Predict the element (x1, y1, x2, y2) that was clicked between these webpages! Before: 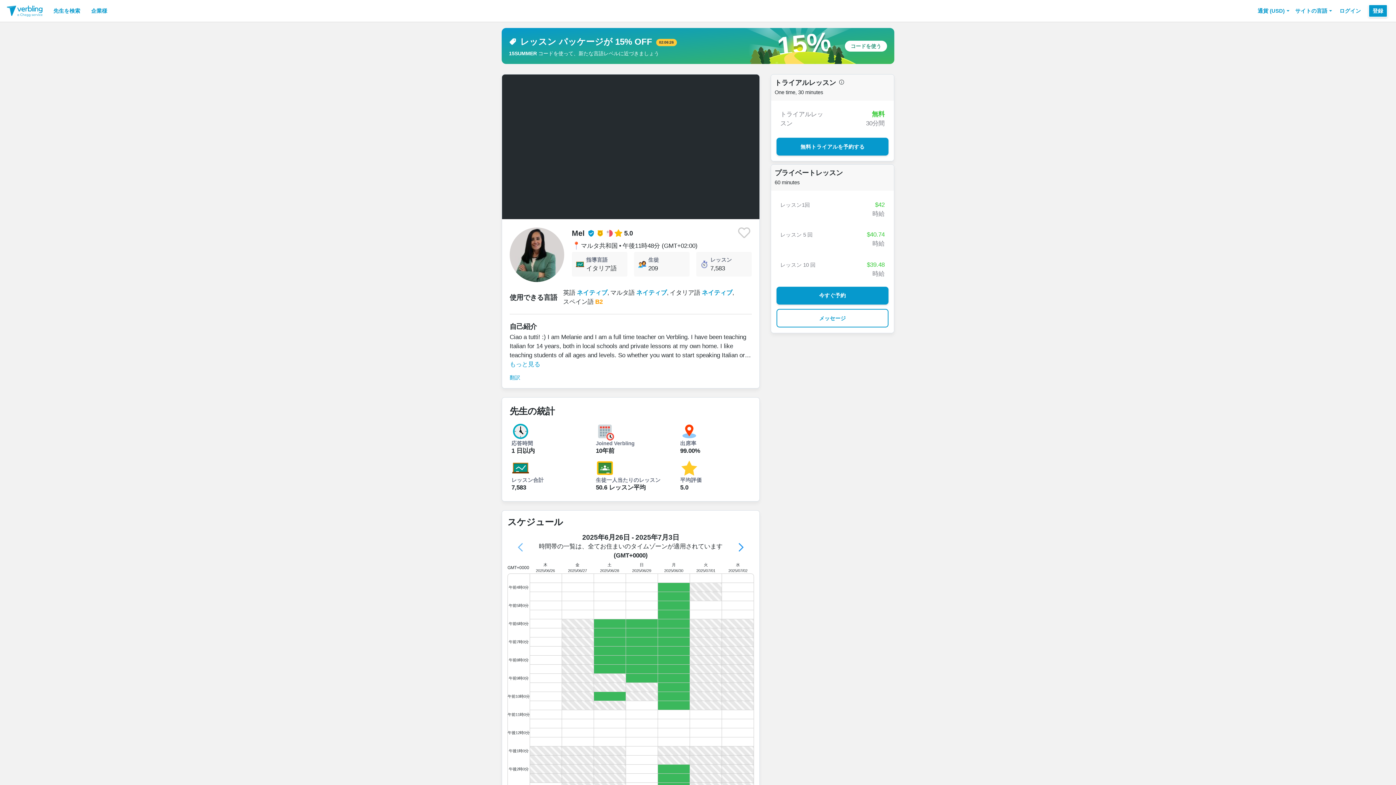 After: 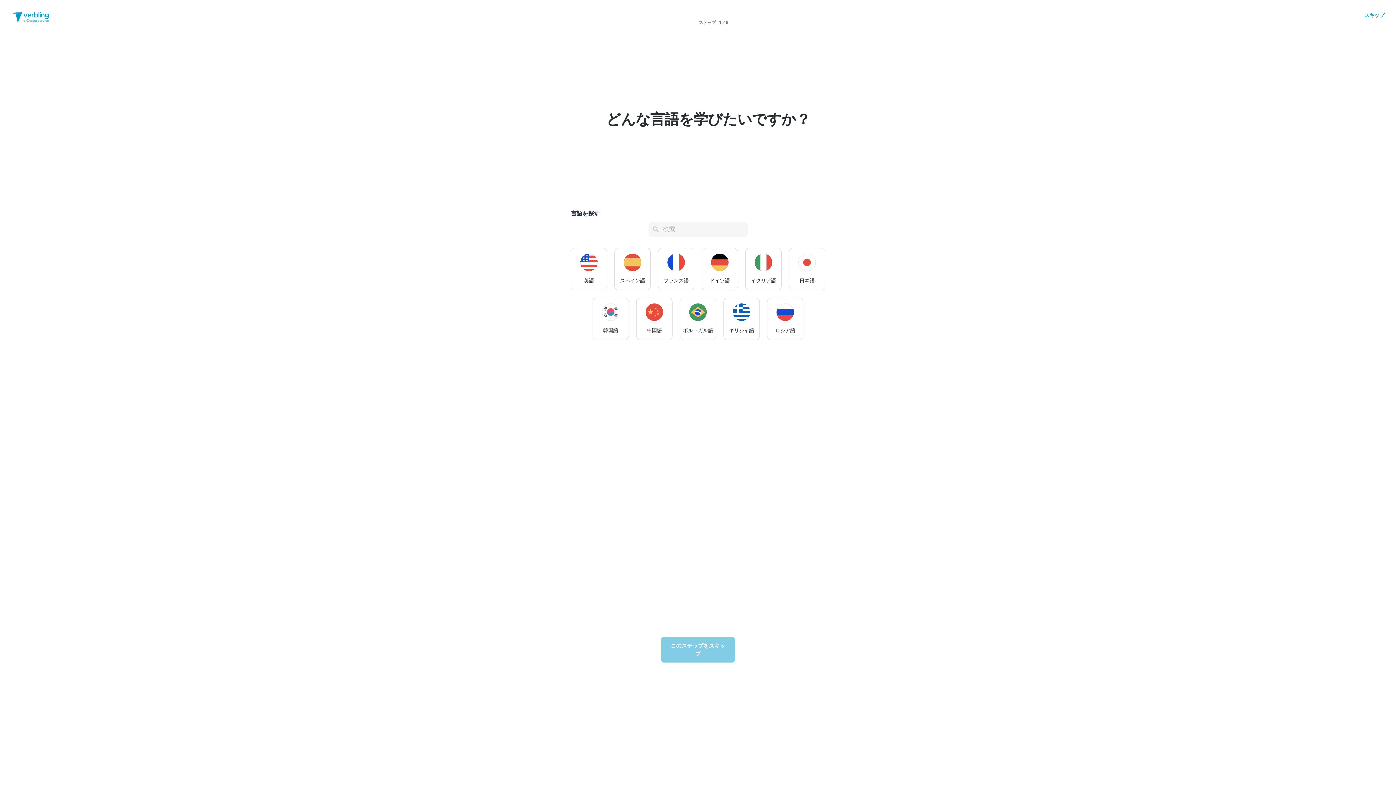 Action: bbox: (48, 0, 85, 21) label: 先生を検索